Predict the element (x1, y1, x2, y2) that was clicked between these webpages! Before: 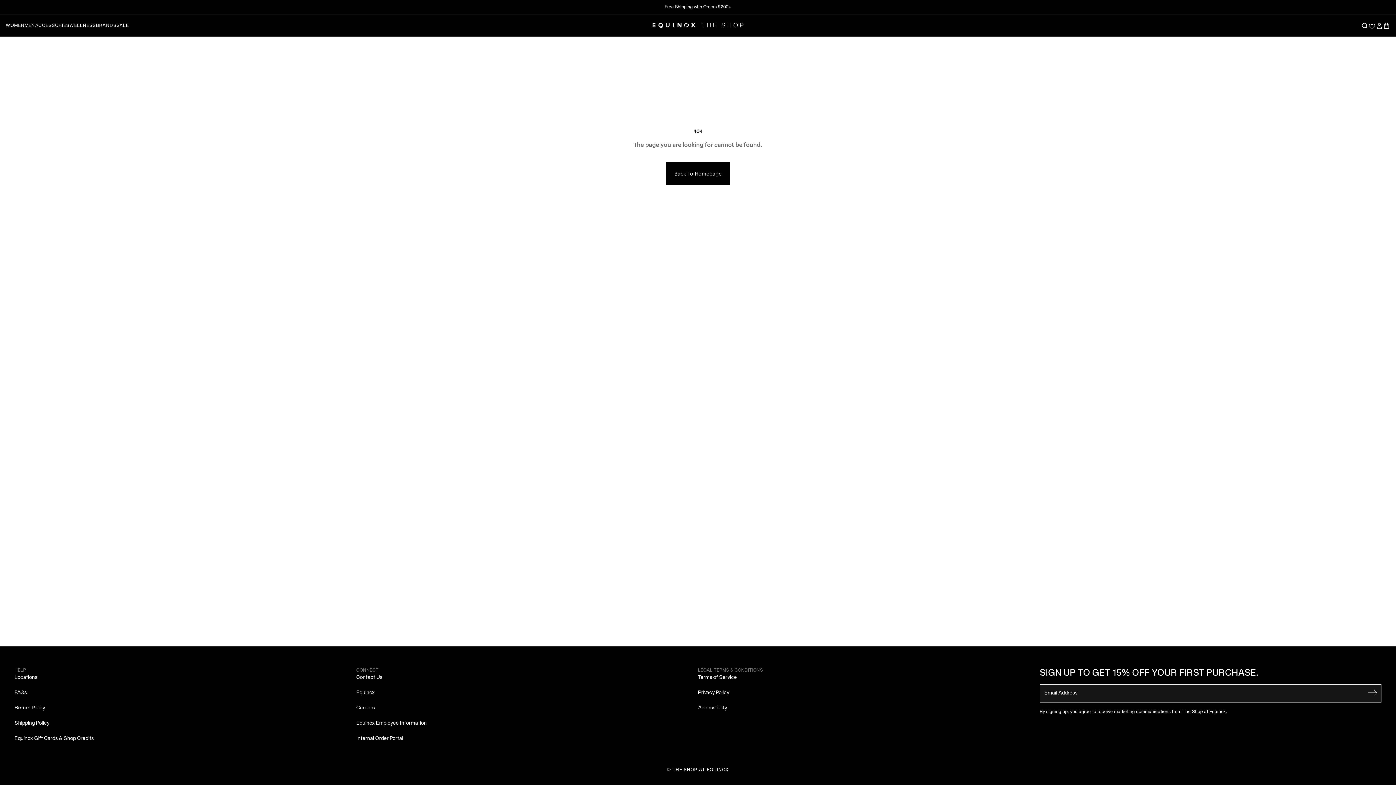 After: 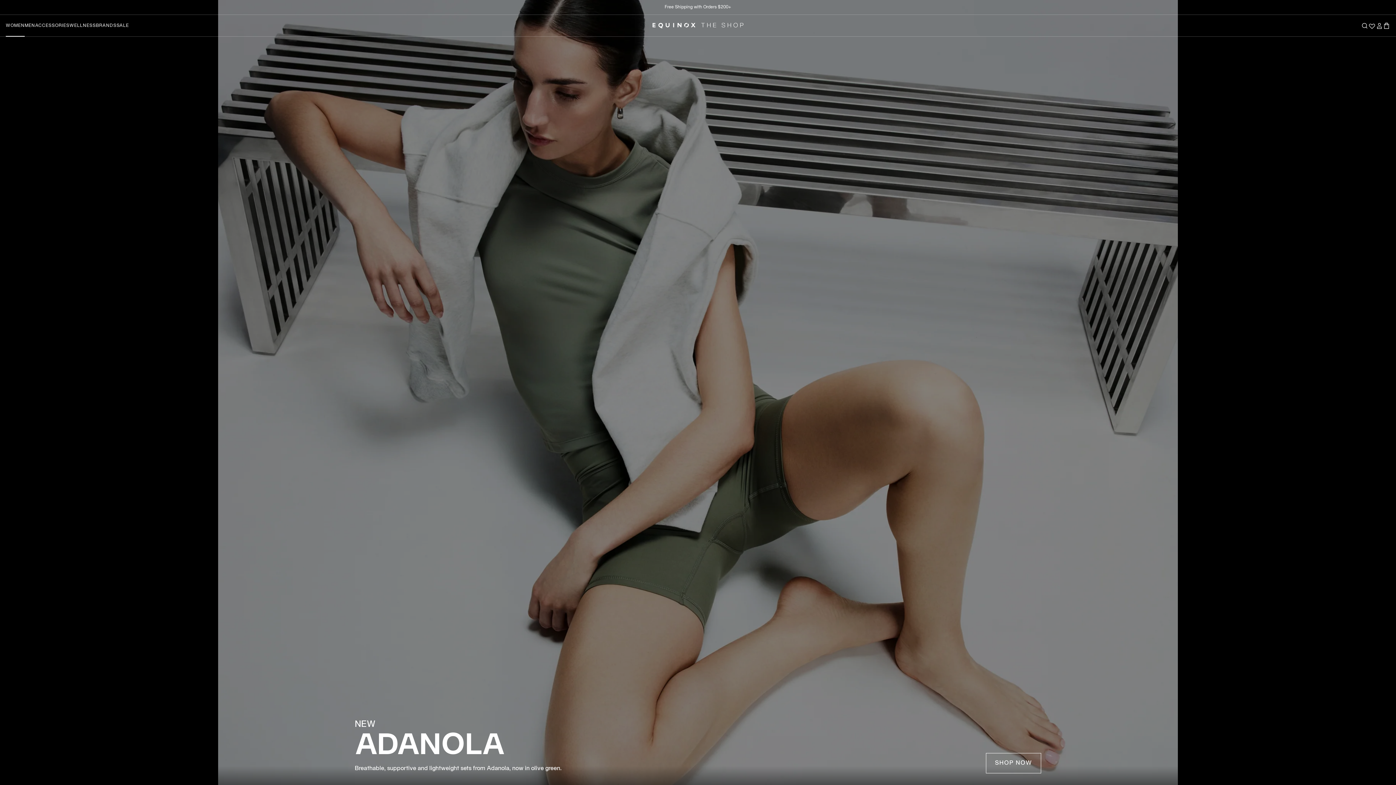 Action: label: WOMEN bbox: (5, 14, 24, 36)